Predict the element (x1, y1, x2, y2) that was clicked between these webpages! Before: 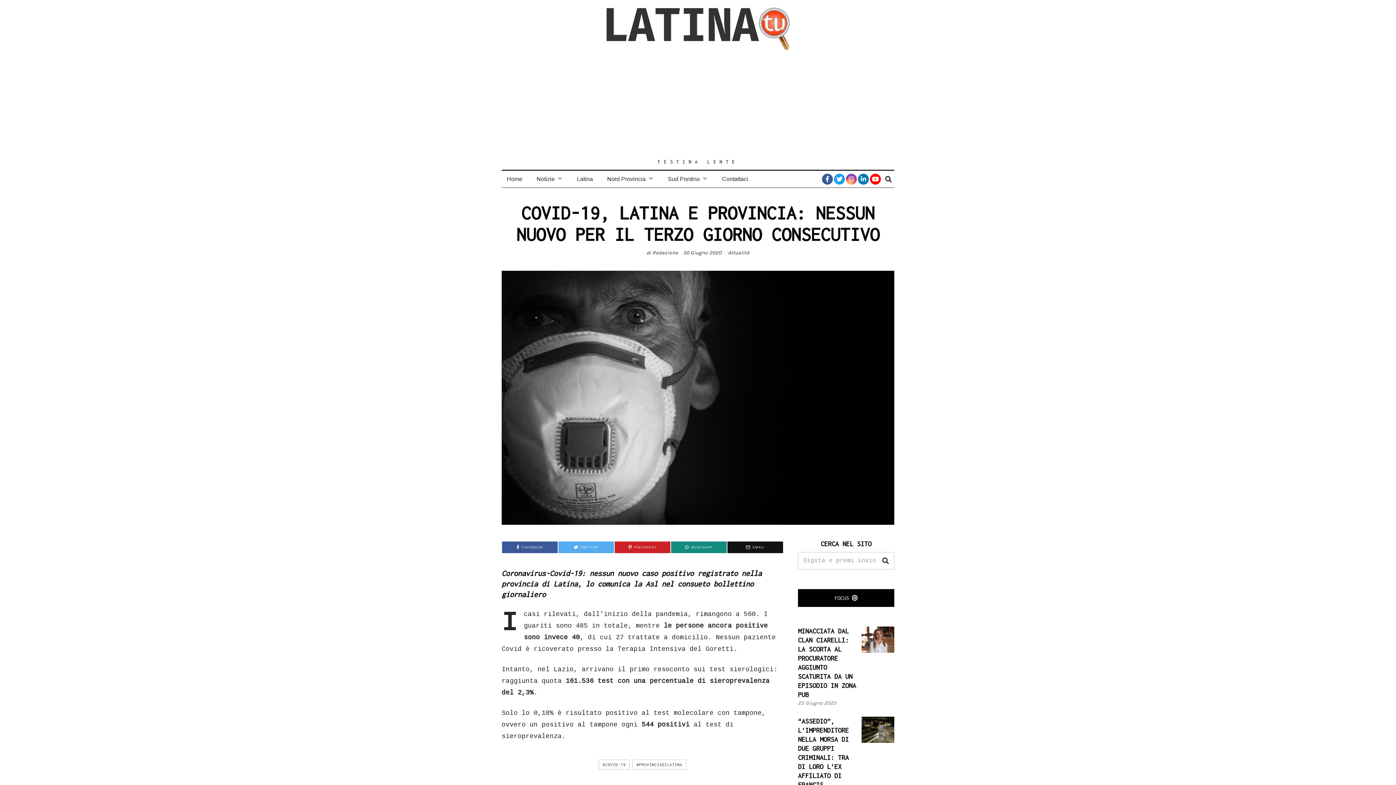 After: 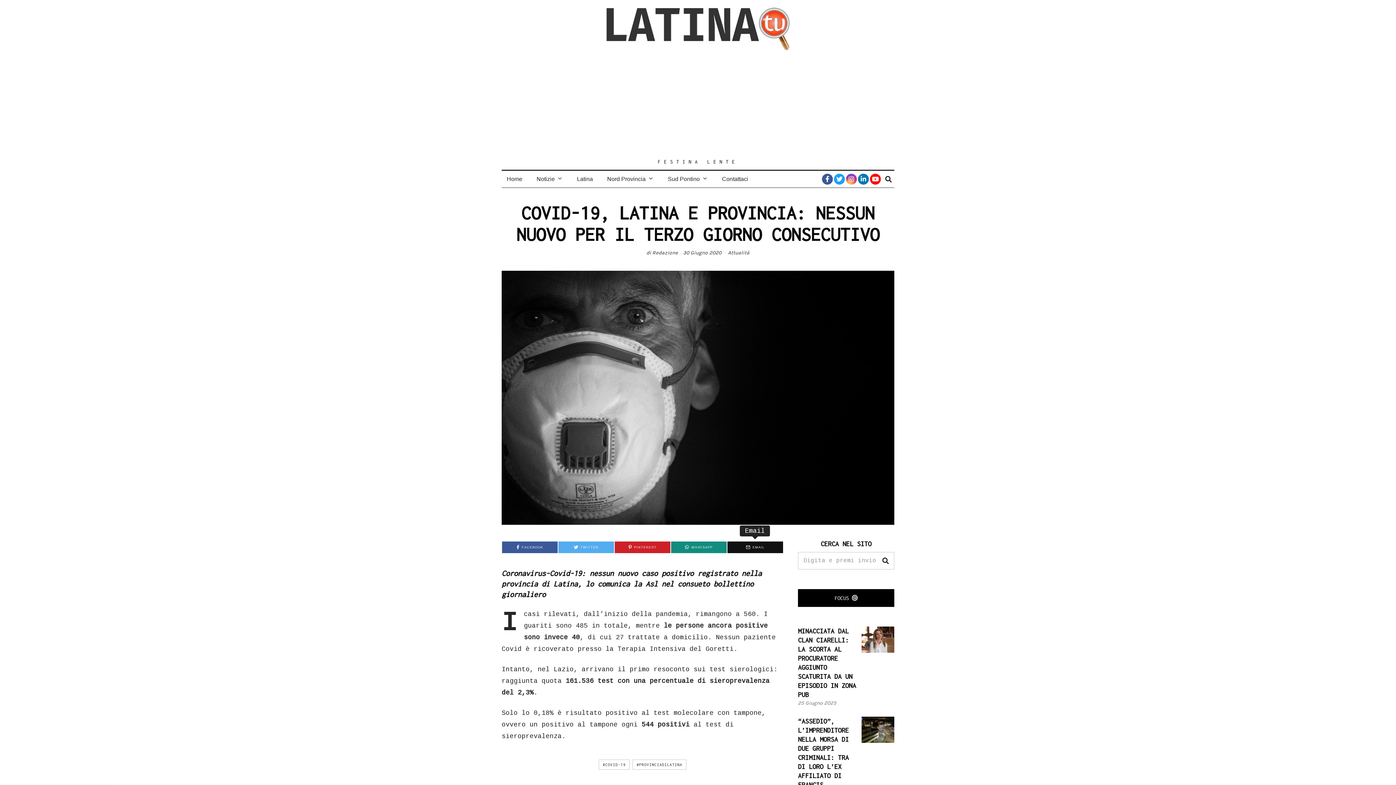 Action: bbox: (727, 541, 783, 553) label: EMAIL